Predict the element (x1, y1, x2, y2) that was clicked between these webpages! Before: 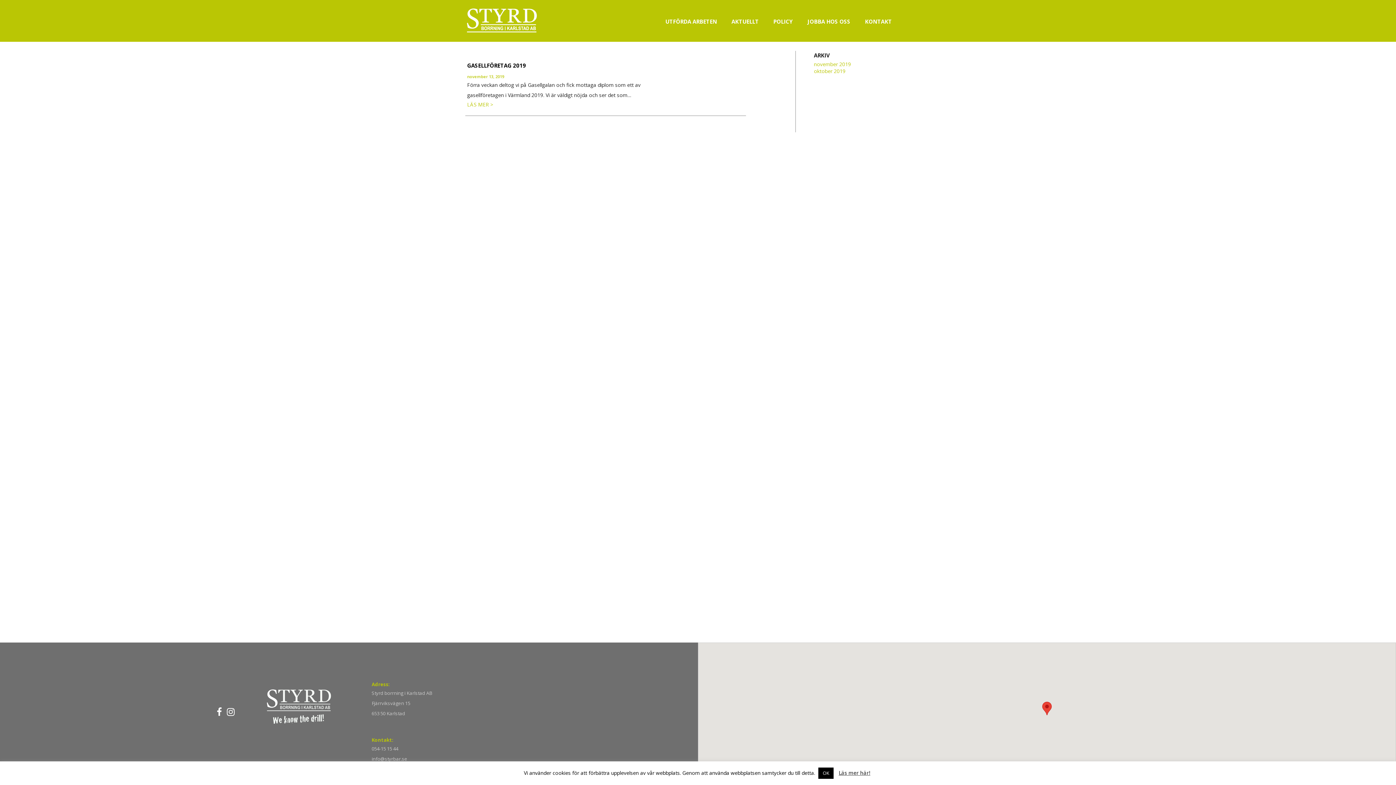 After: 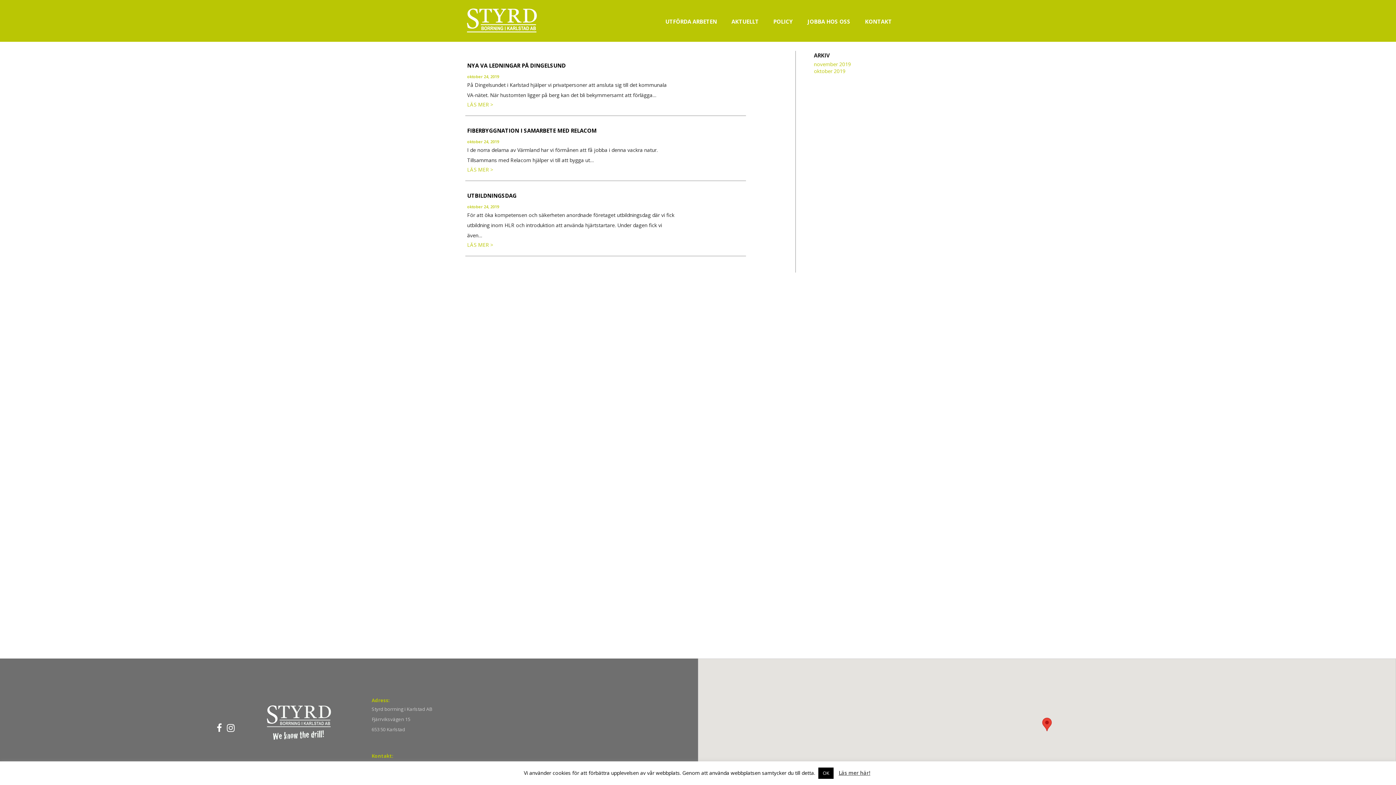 Action: bbox: (814, 67, 845, 74) label: oktober 2019